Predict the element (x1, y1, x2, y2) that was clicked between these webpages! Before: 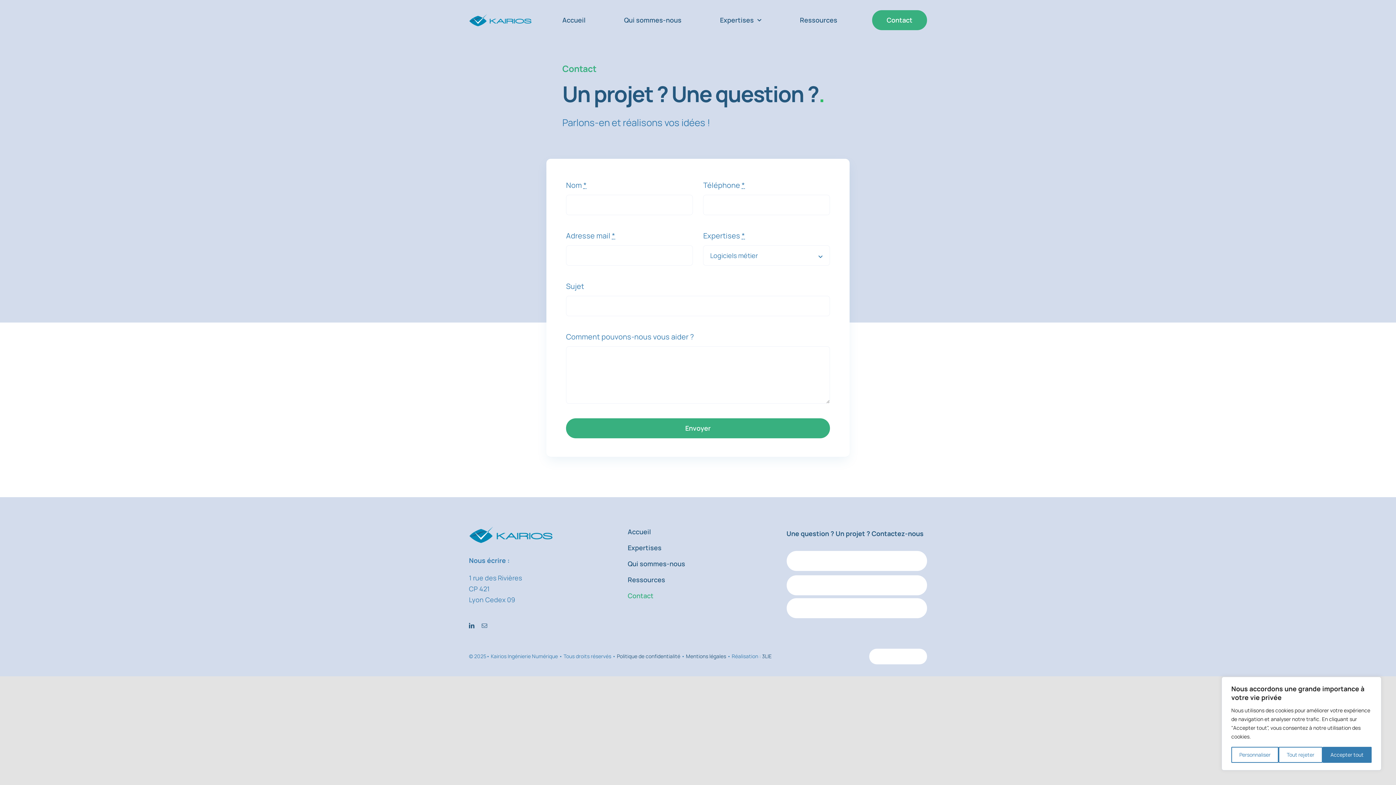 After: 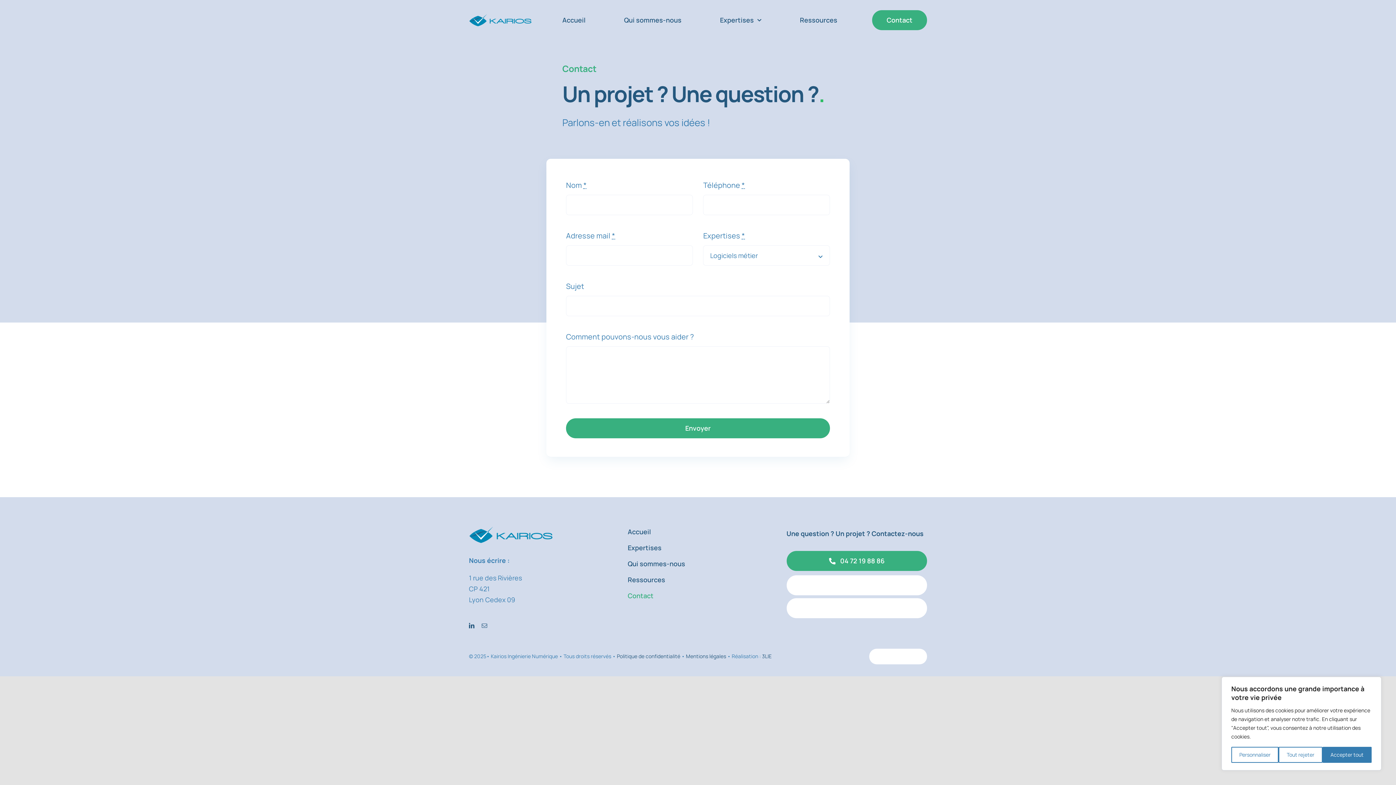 Action: label: 04 72 19 88 86 bbox: (786, 551, 927, 571)